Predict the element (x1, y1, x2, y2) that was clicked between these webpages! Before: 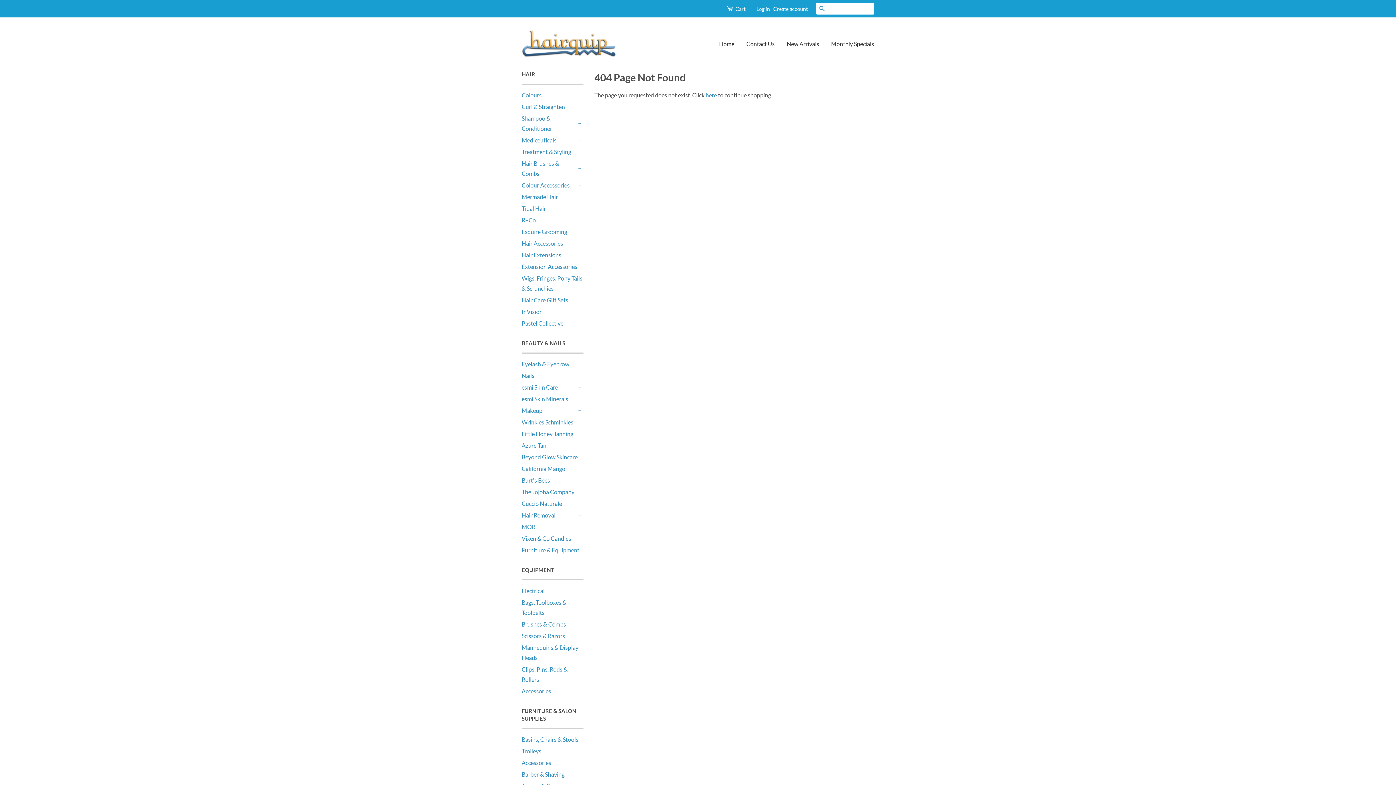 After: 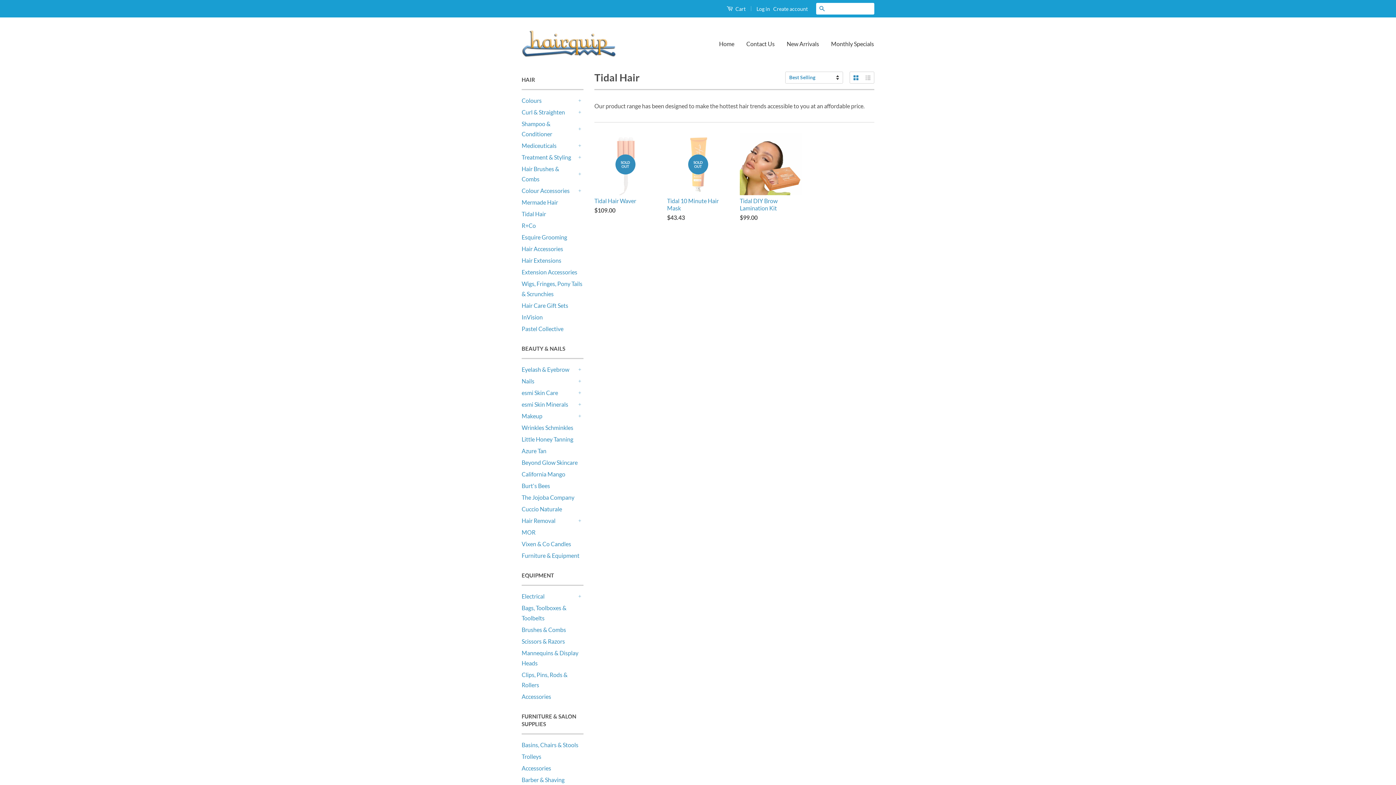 Action: bbox: (521, 205, 546, 212) label: Tidal Hair